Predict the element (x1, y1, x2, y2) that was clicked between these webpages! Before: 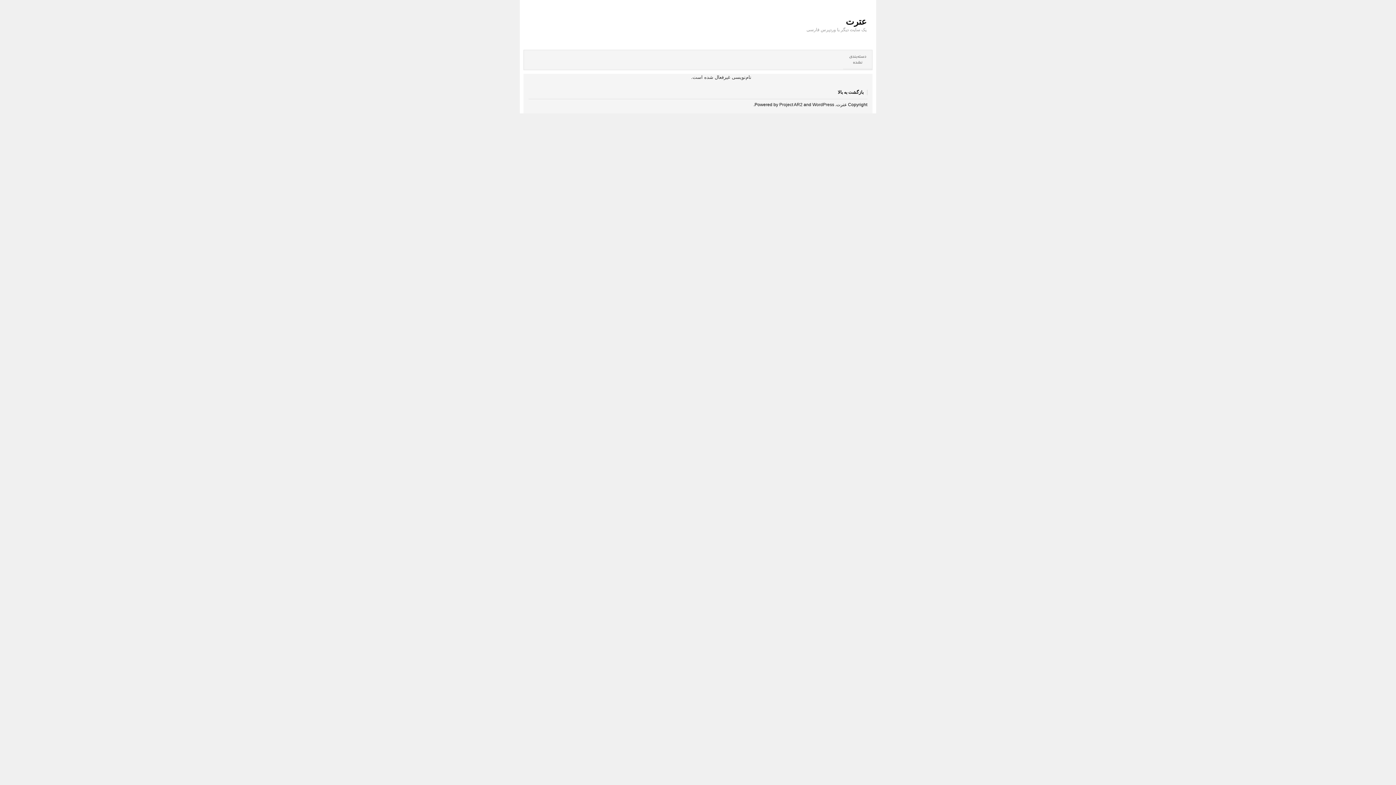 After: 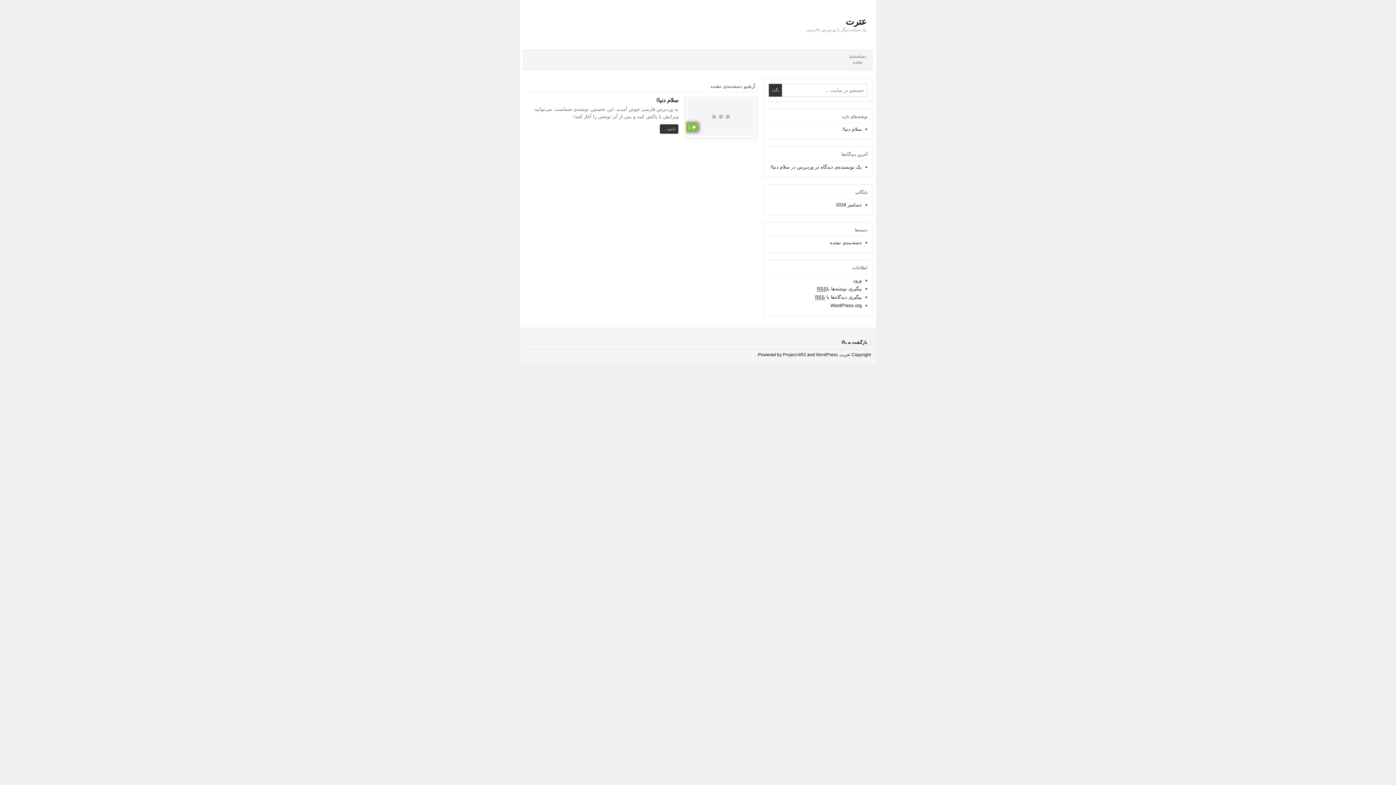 Action: bbox: (843, 50, 872, 69) label: دسته‌بندی نشده